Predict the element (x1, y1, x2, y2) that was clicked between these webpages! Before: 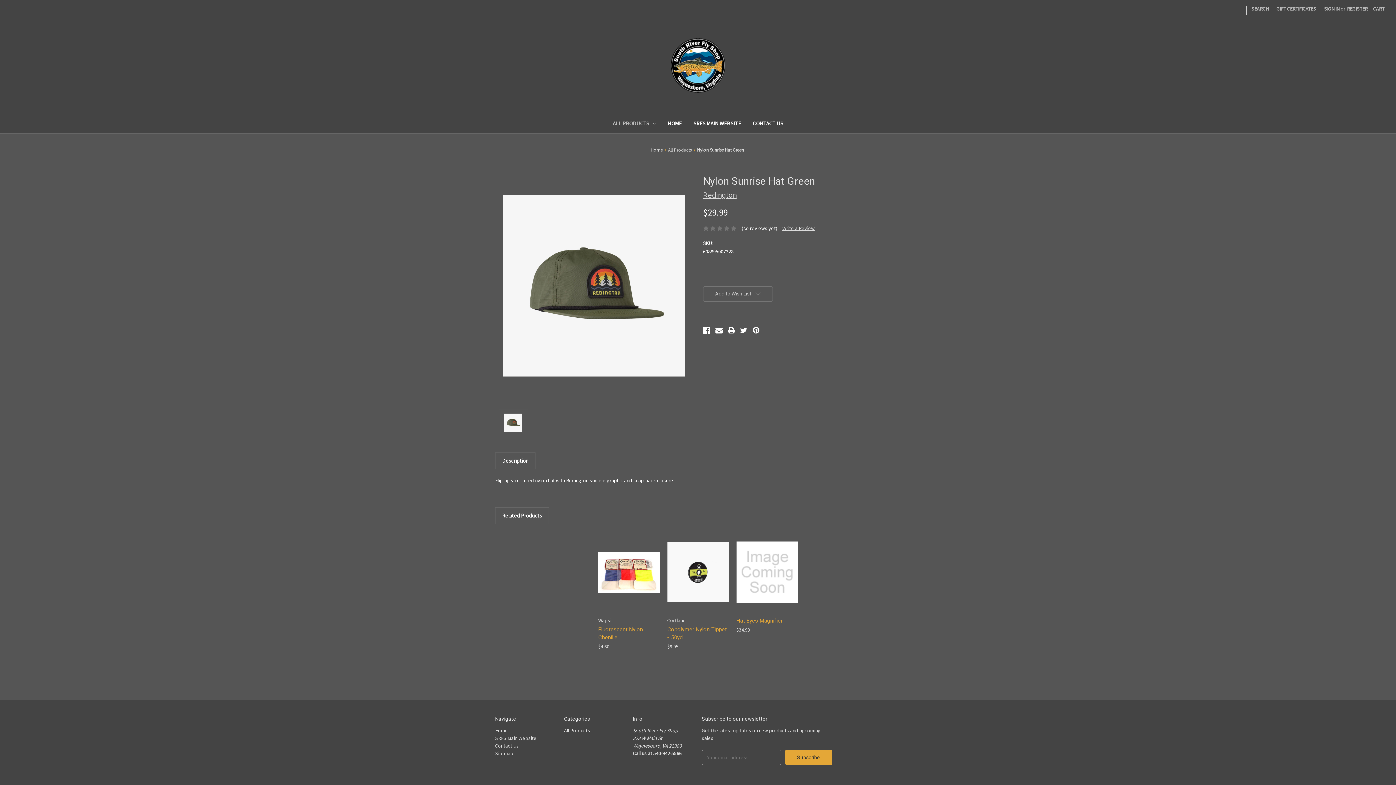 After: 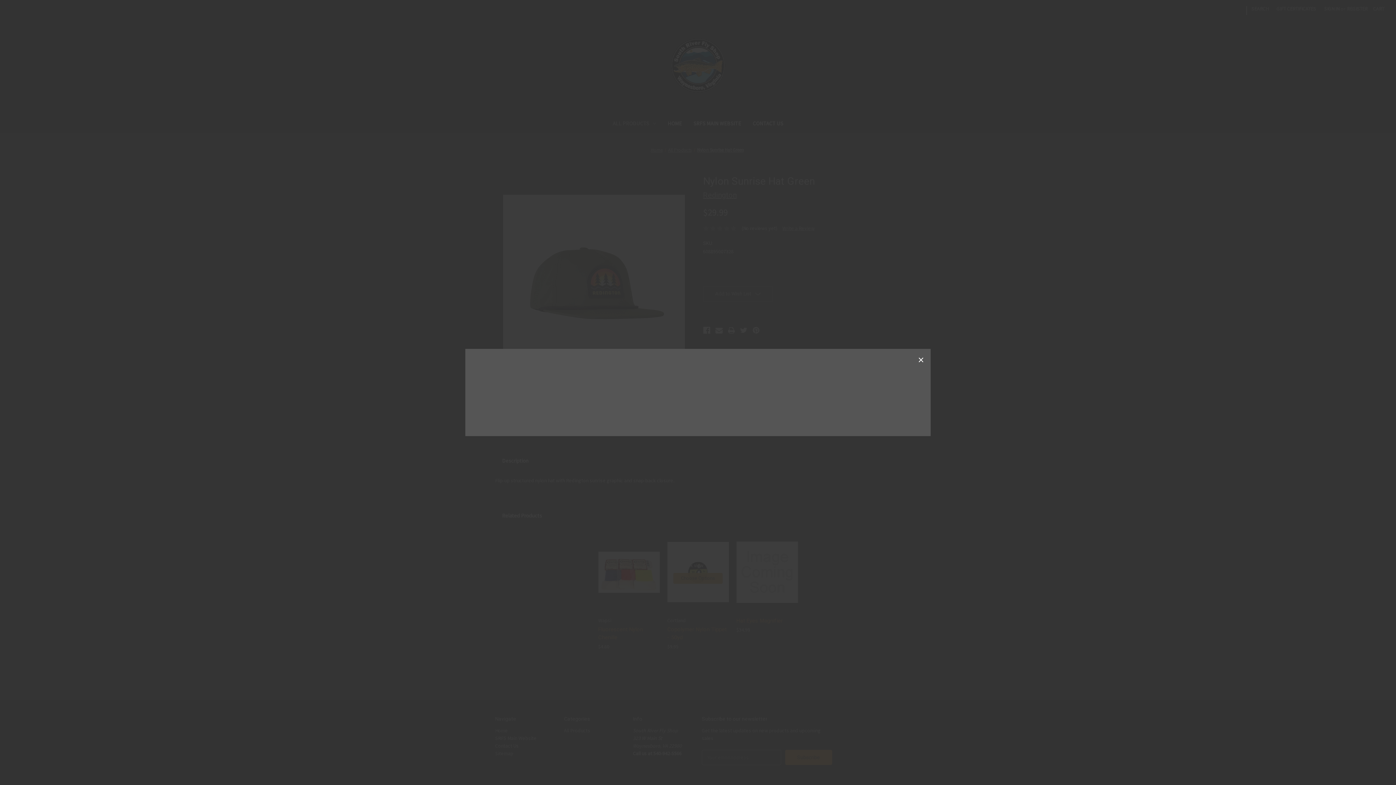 Action: bbox: (673, 560, 711, 571) label: Quick view